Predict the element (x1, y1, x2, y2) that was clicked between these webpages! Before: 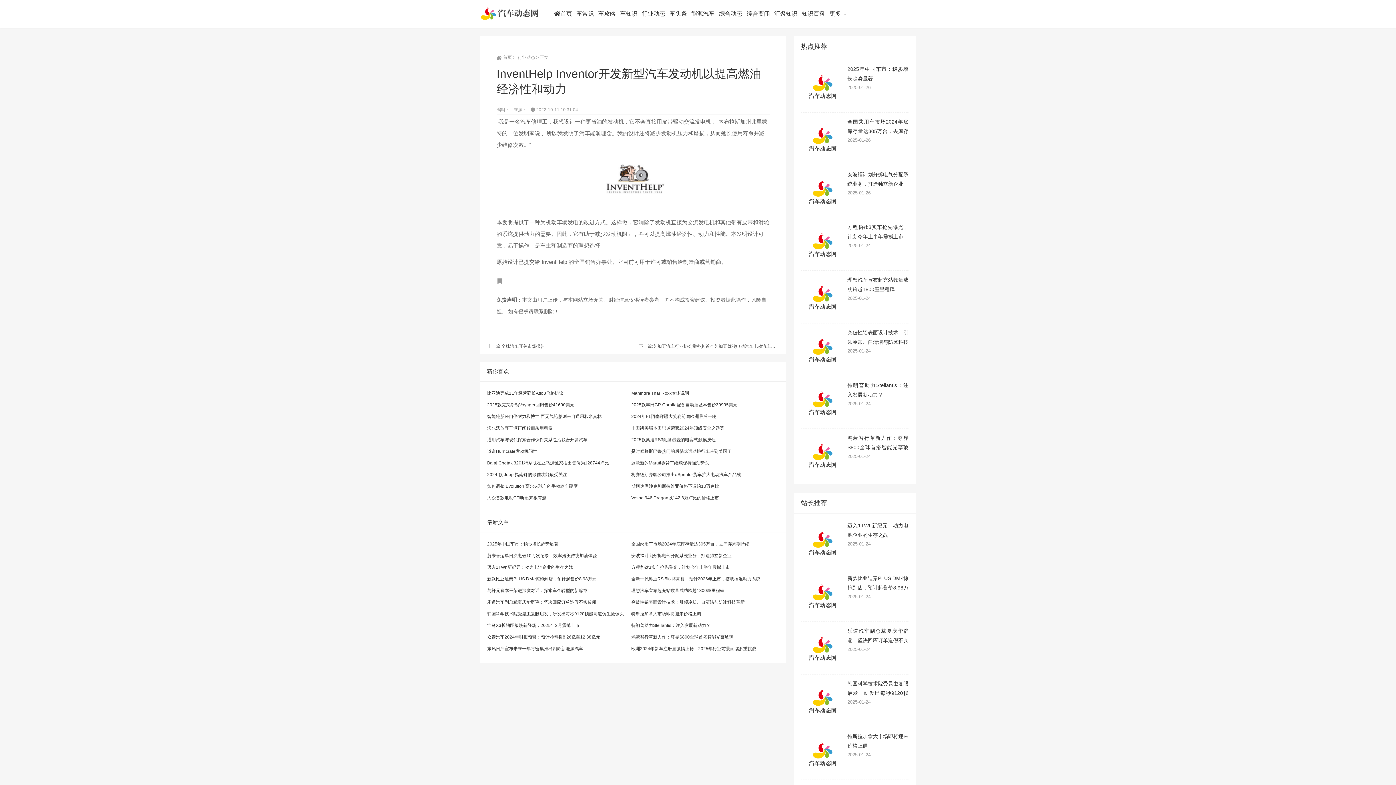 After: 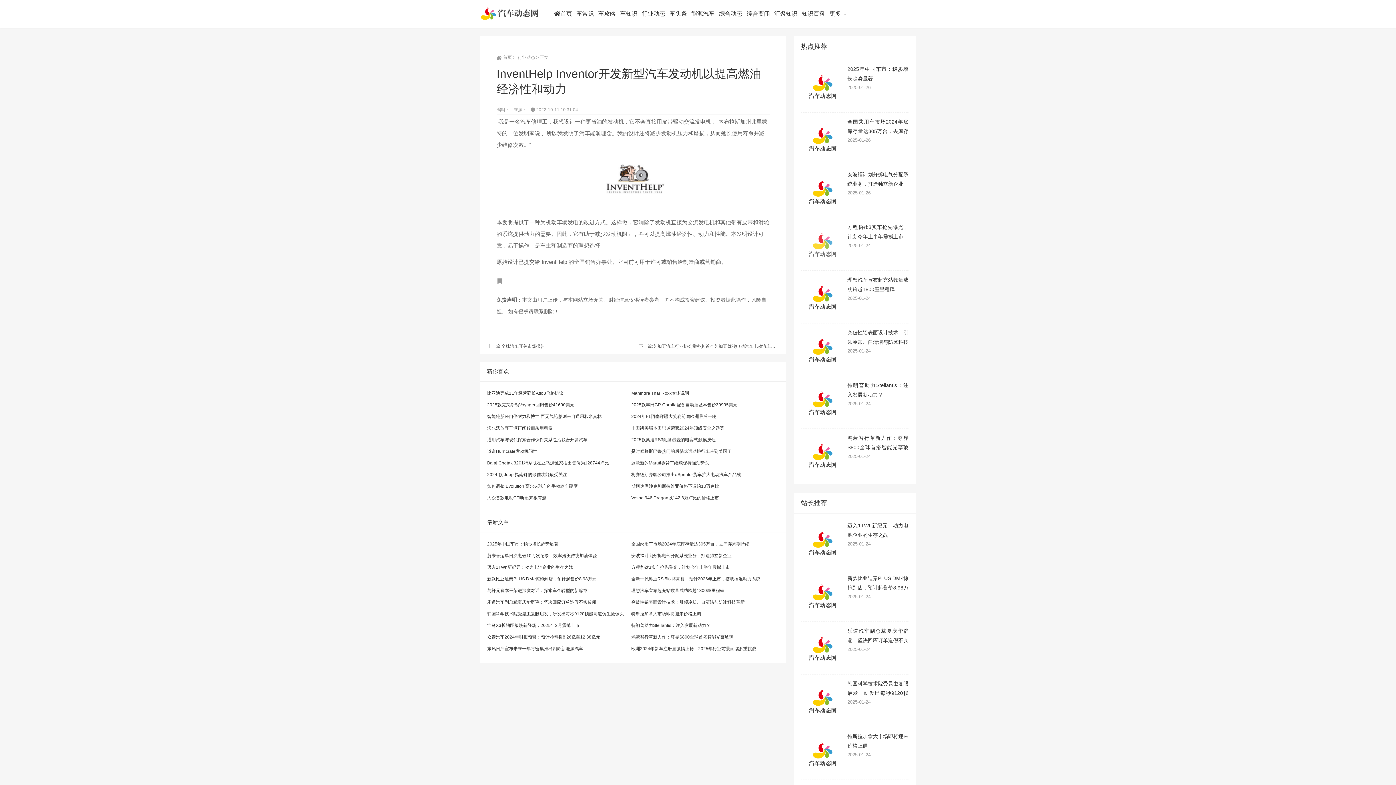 Action: bbox: (801, 222, 844, 266)